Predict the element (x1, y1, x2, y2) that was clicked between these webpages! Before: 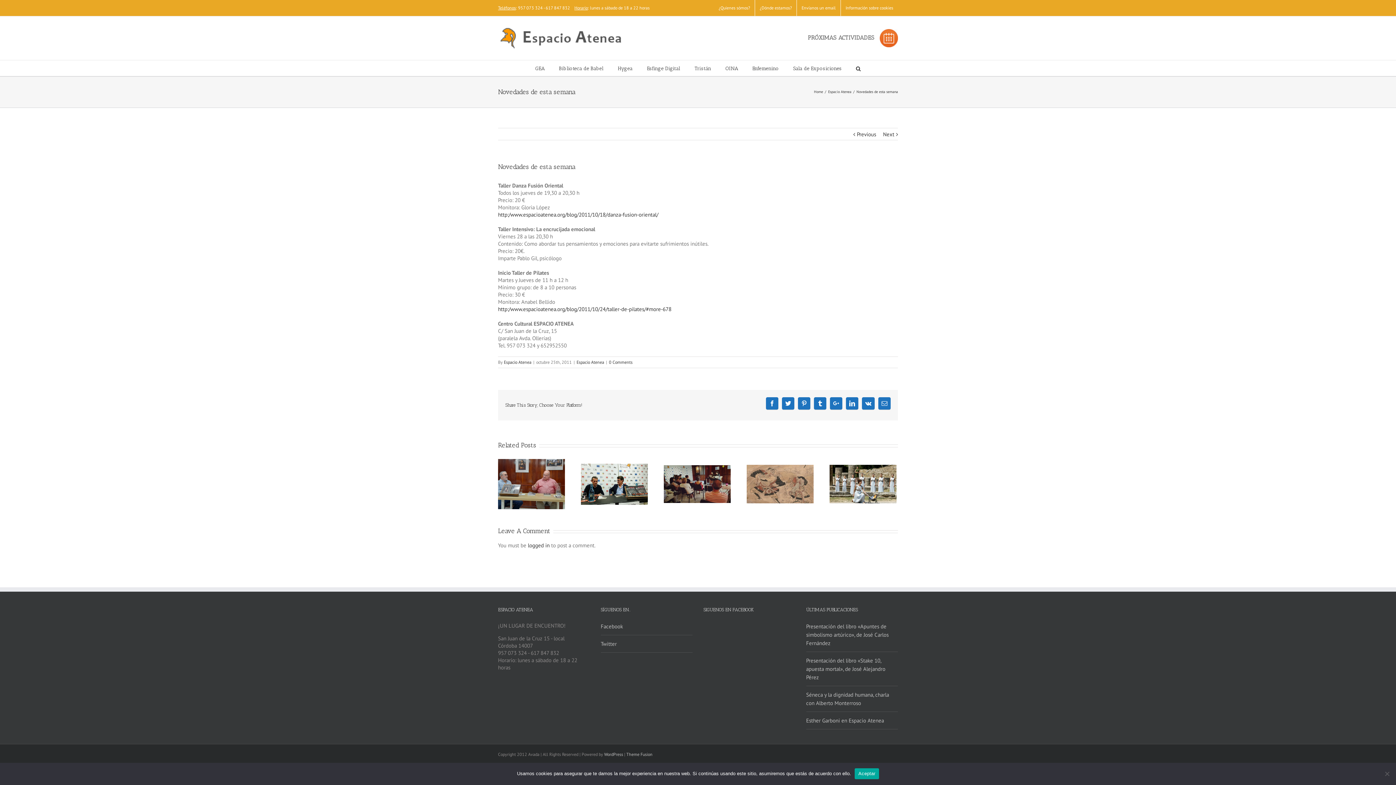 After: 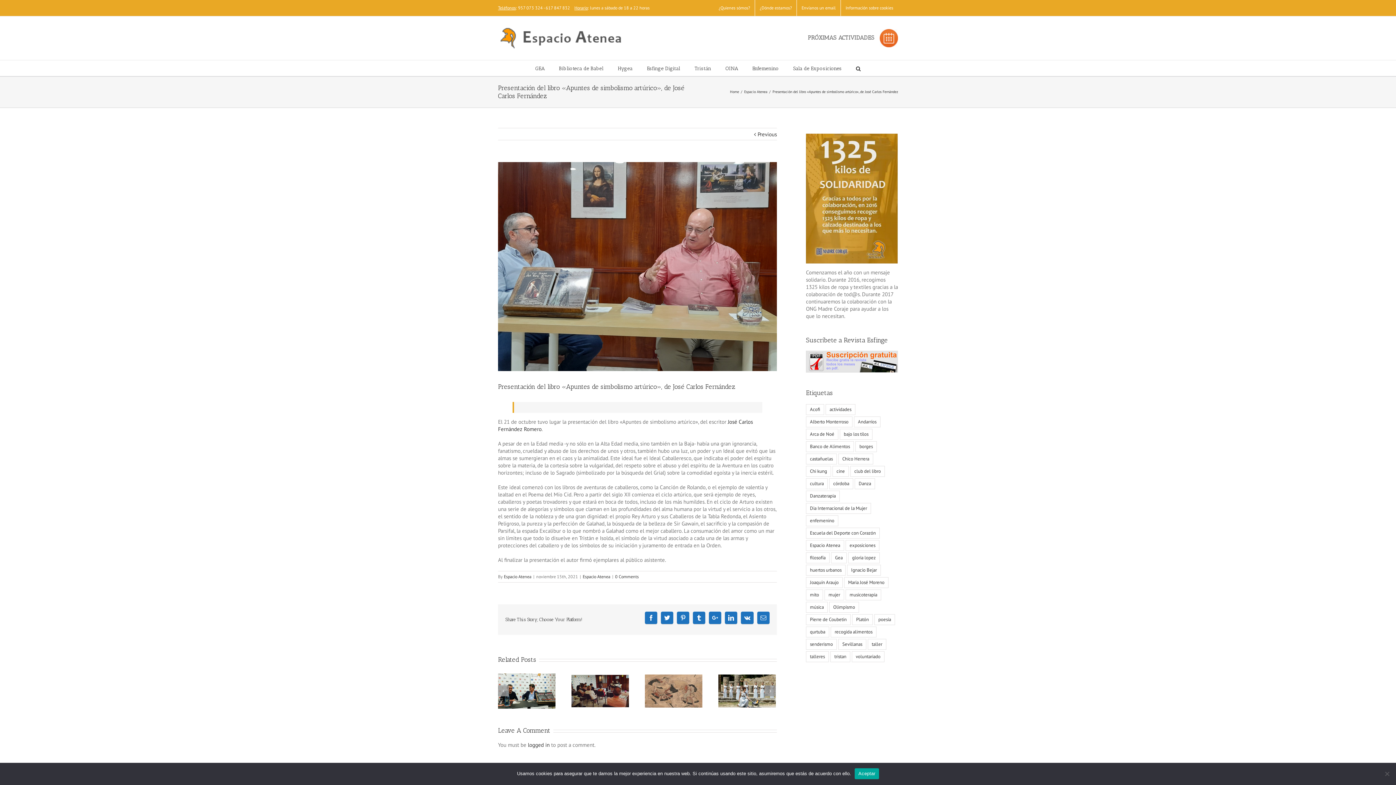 Action: bbox: (806, 622, 898, 647) label: Presentación del libro «Apuntes de simbolismo artúrico», de José Carlos Fernández